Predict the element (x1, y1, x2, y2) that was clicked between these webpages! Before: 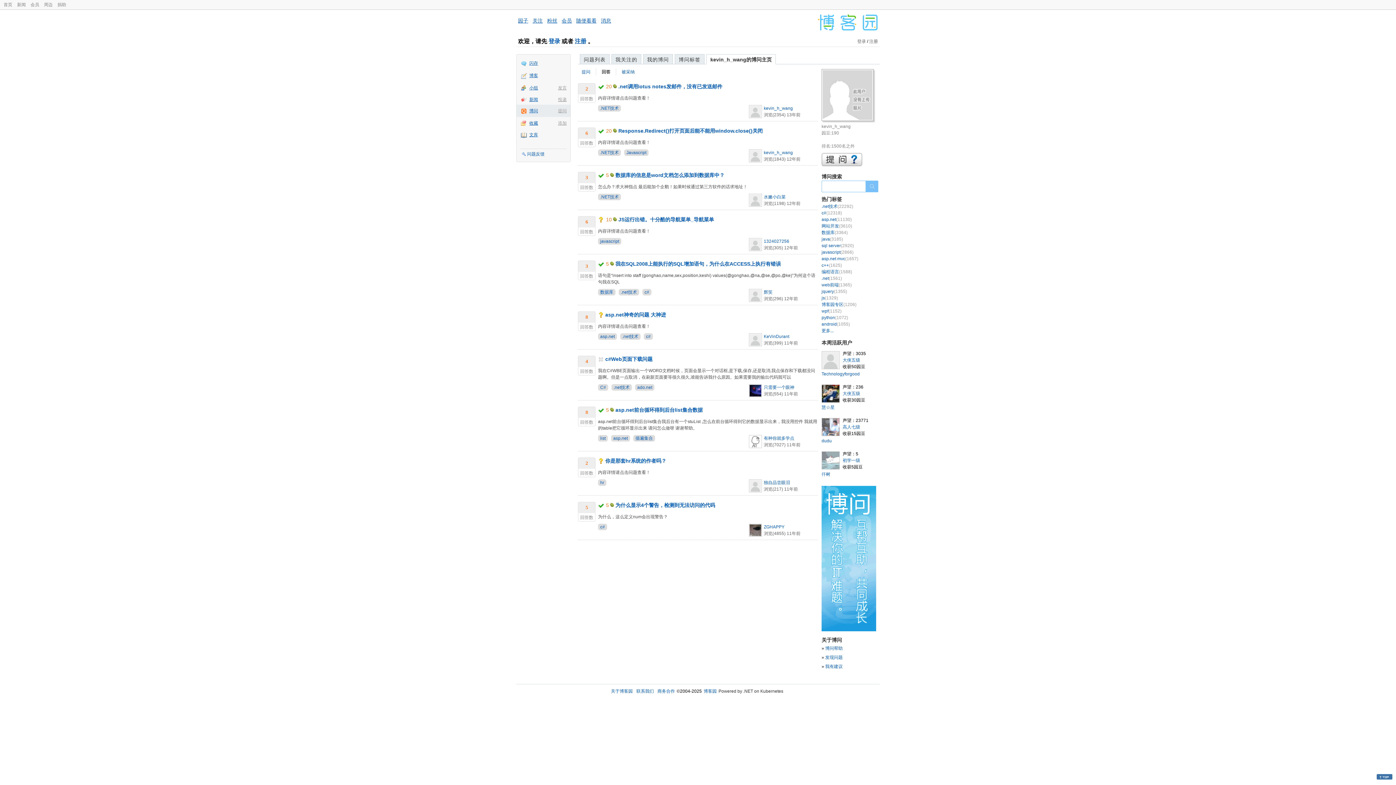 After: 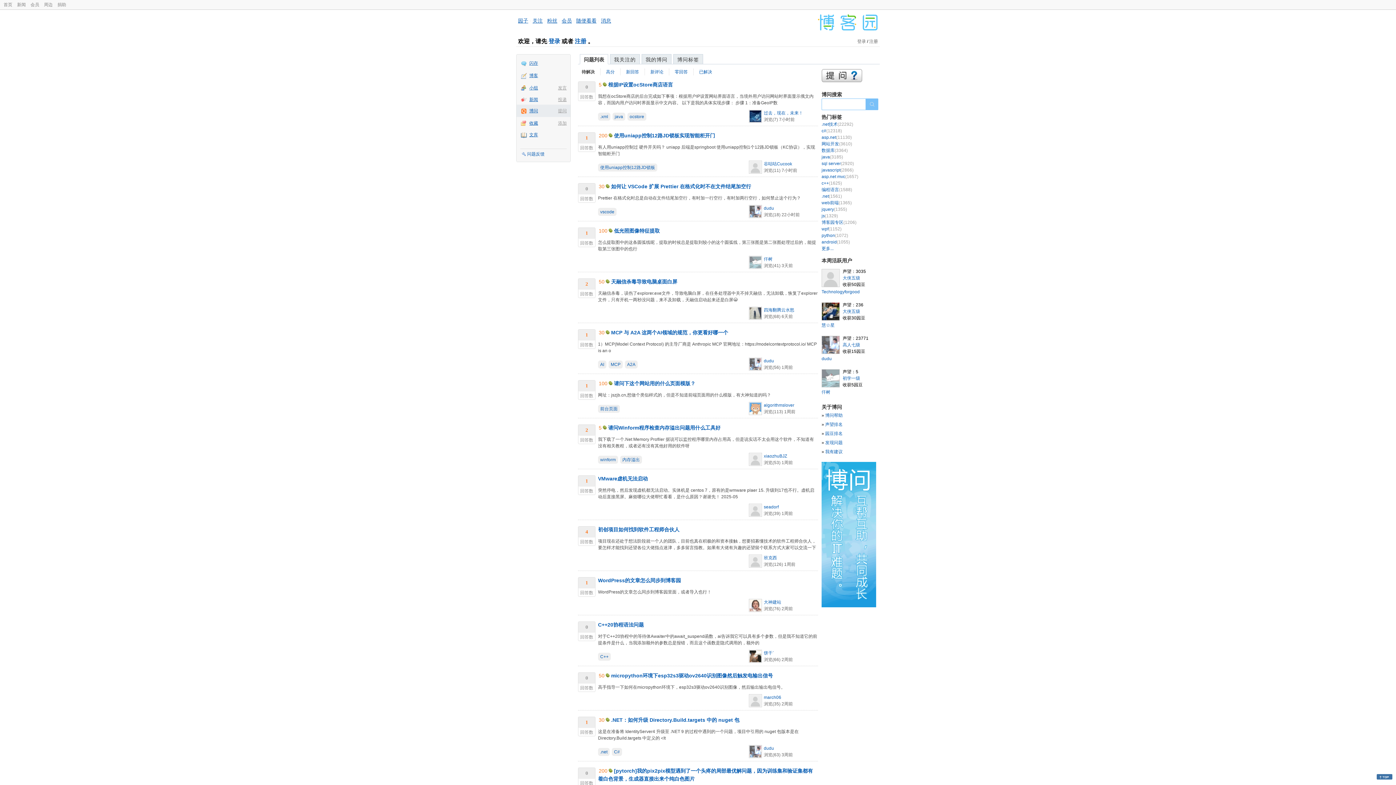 Action: label: 博问 bbox: (516, 104, 570, 117)